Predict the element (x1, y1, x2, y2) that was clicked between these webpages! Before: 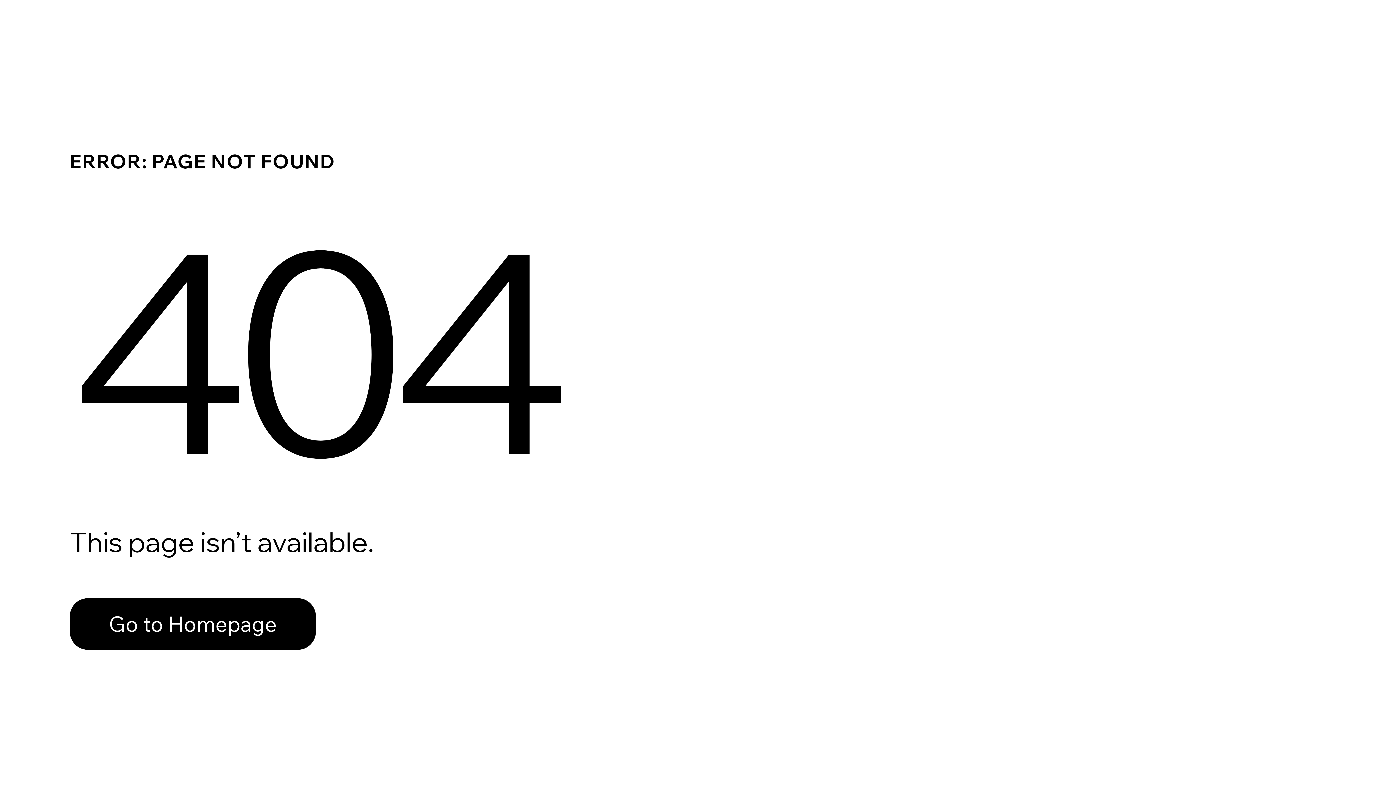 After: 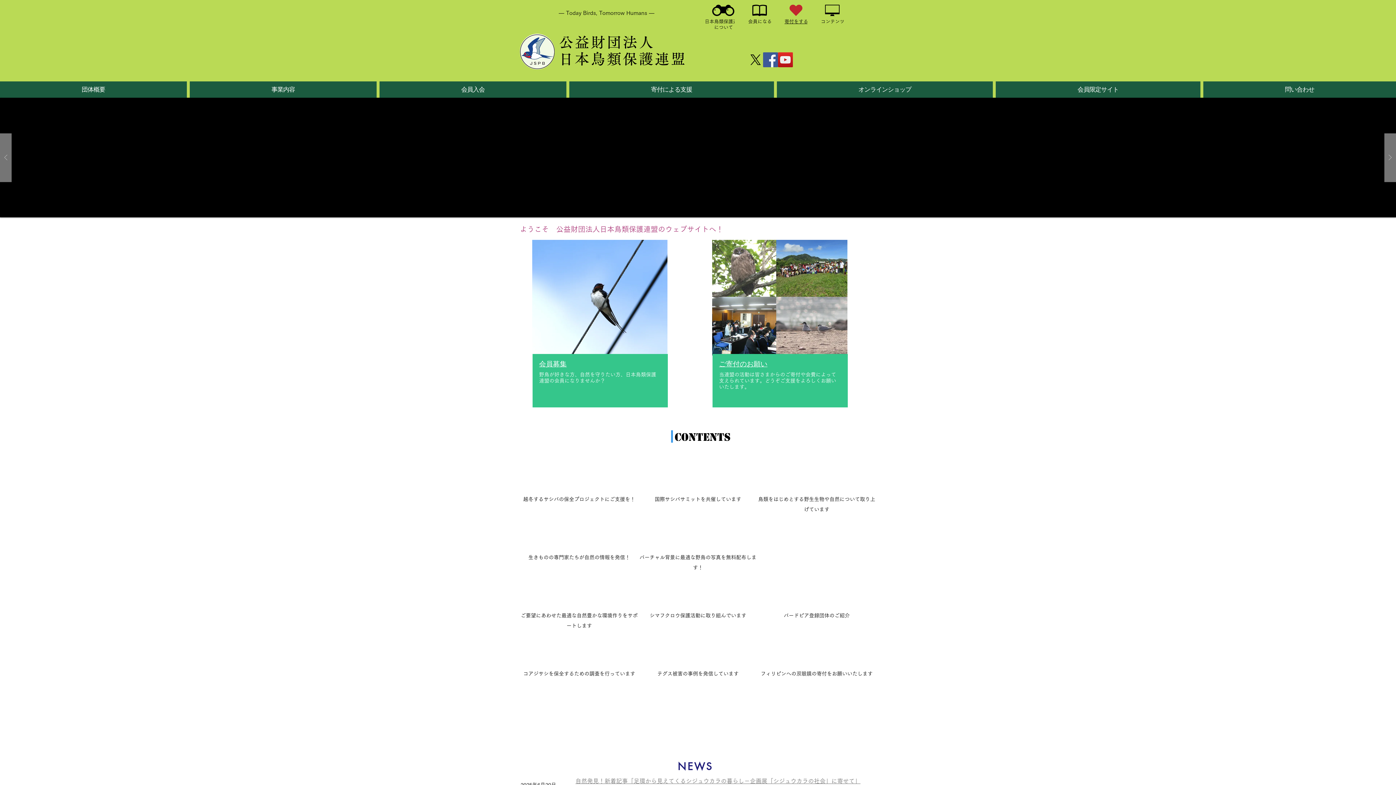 Action: bbox: (69, 582, 768, 659) label: Go to Homepage